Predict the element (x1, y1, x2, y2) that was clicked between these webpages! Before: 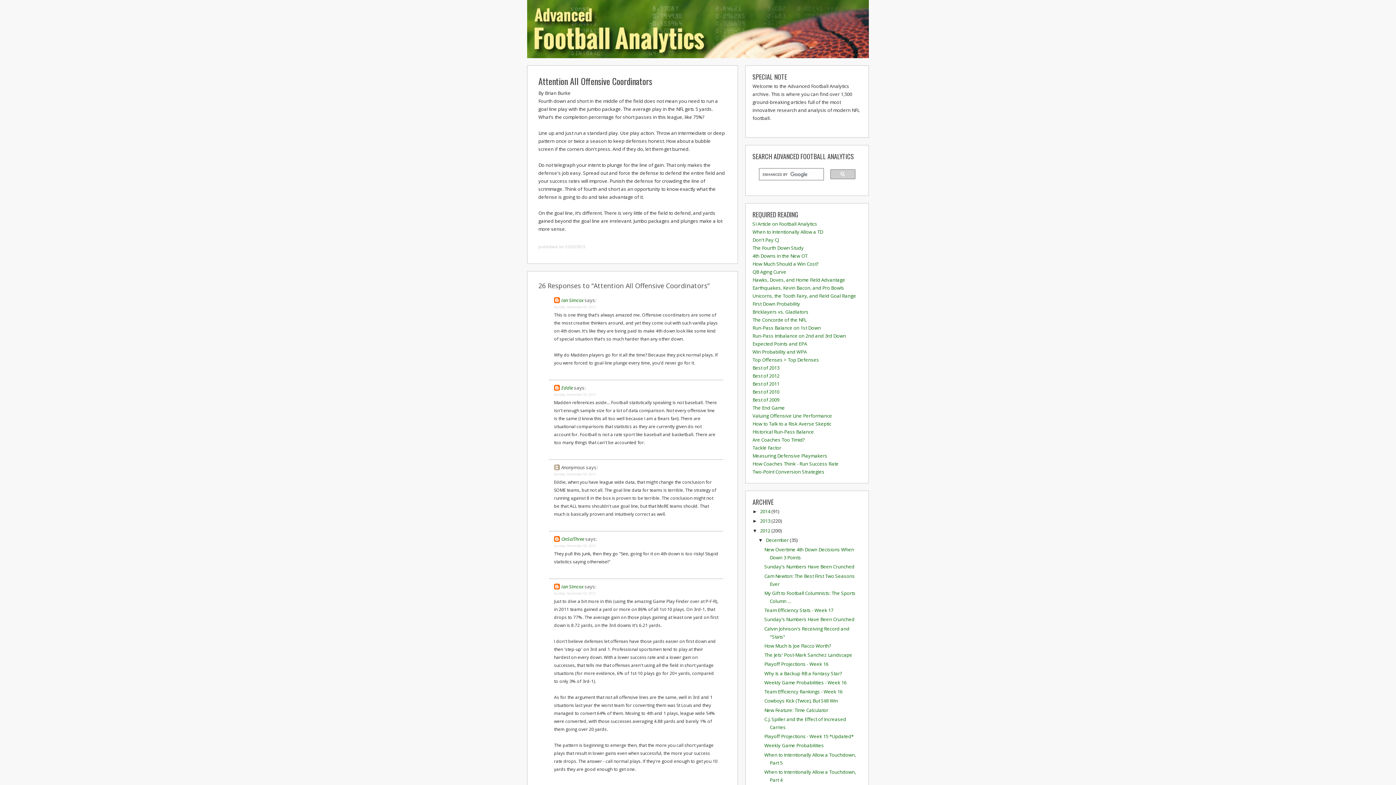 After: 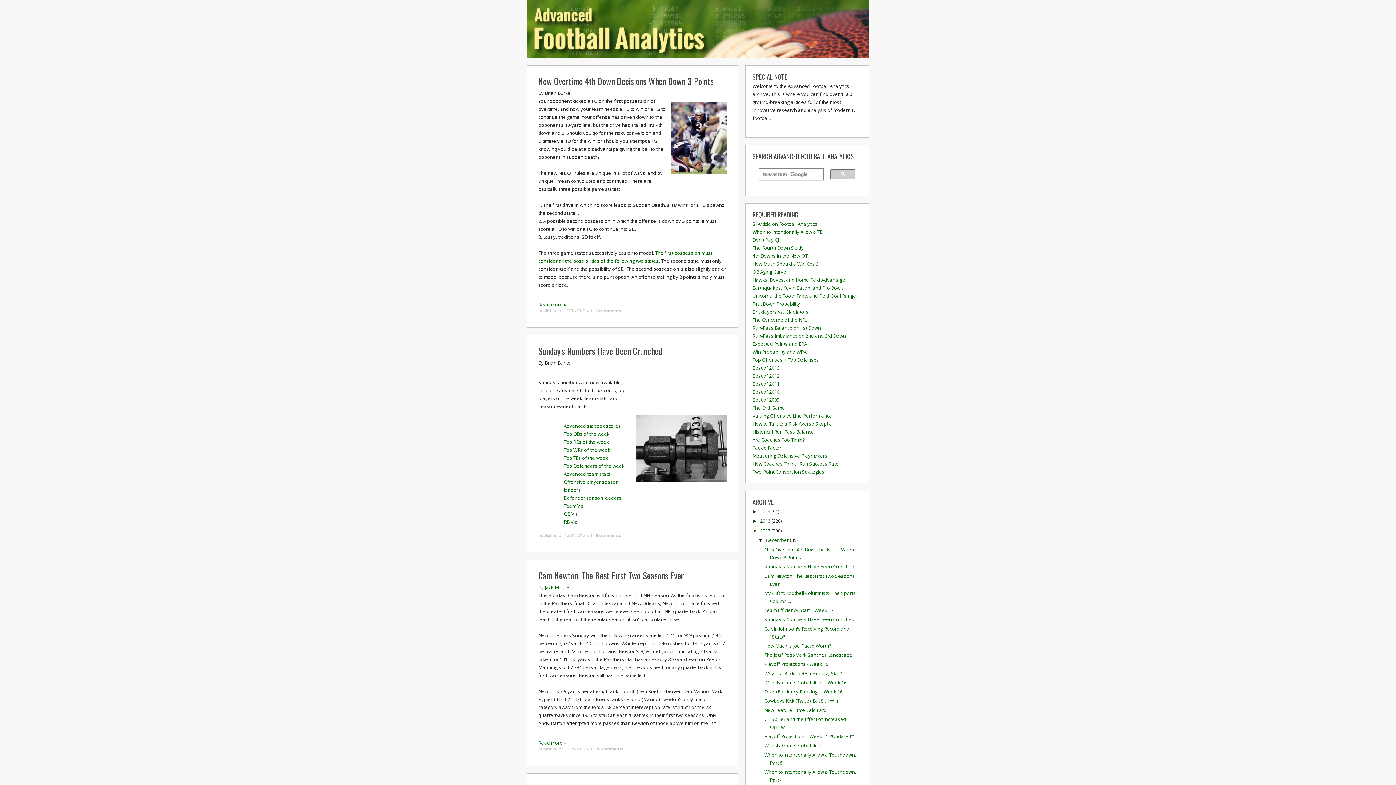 Action: bbox: (760, 527, 771, 534) label: 2012 